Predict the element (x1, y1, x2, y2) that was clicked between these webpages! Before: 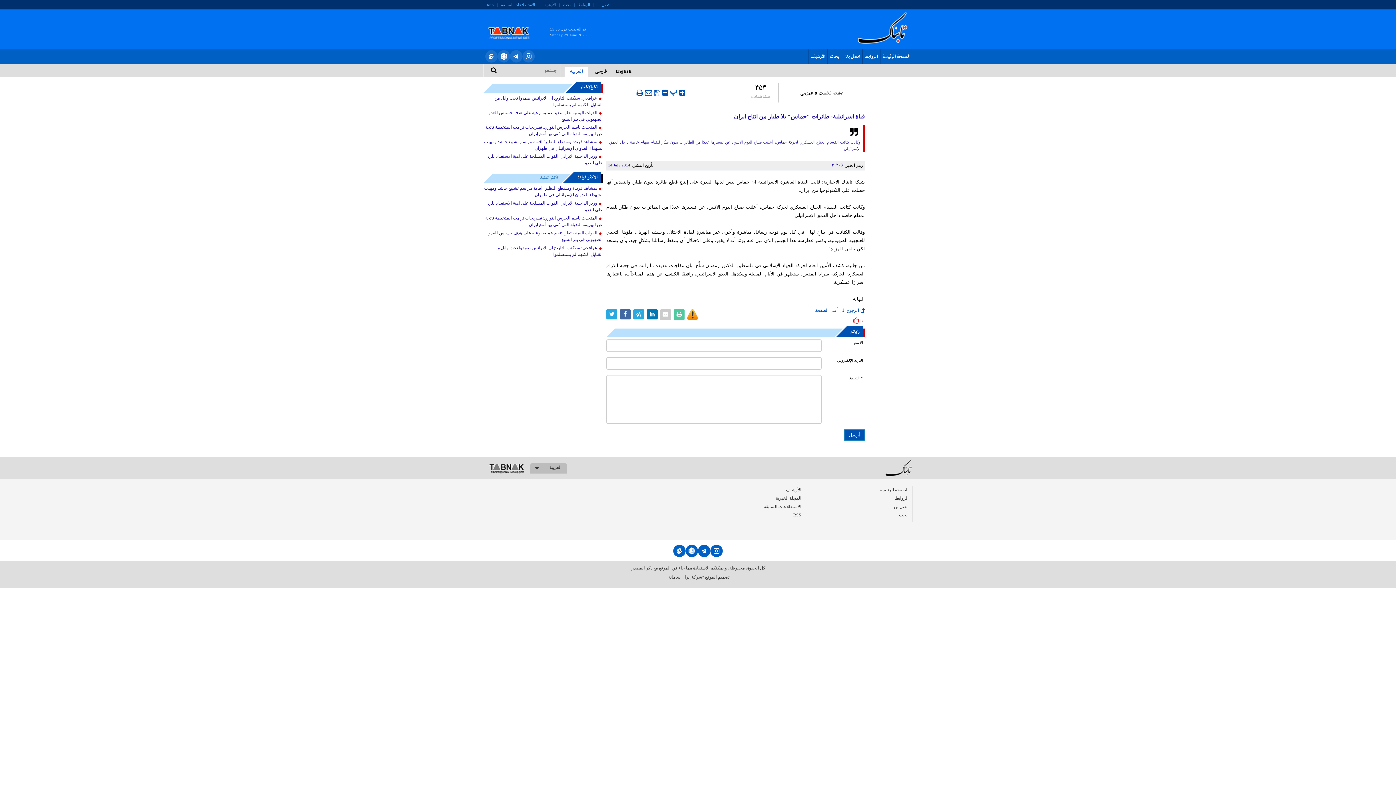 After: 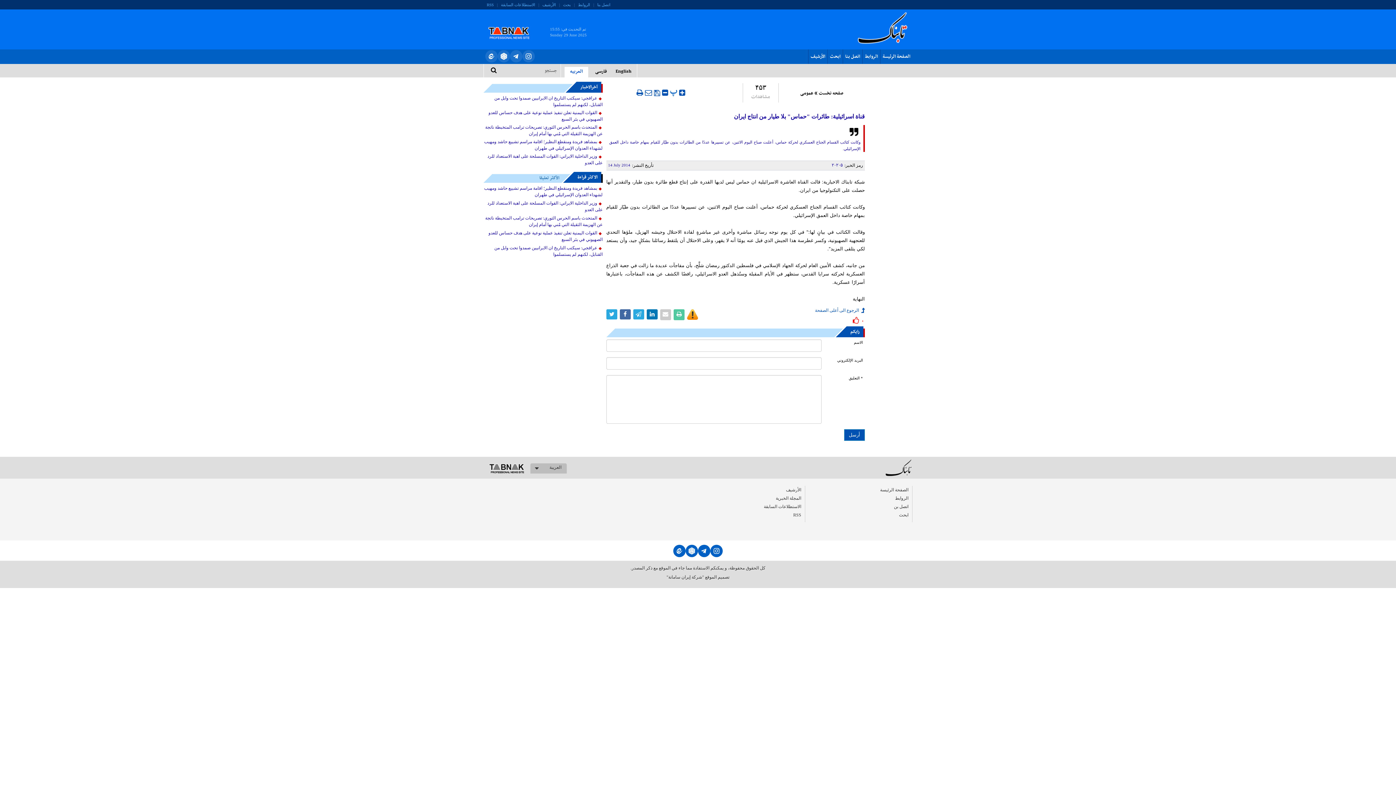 Action: bbox: (673, 545, 685, 557)